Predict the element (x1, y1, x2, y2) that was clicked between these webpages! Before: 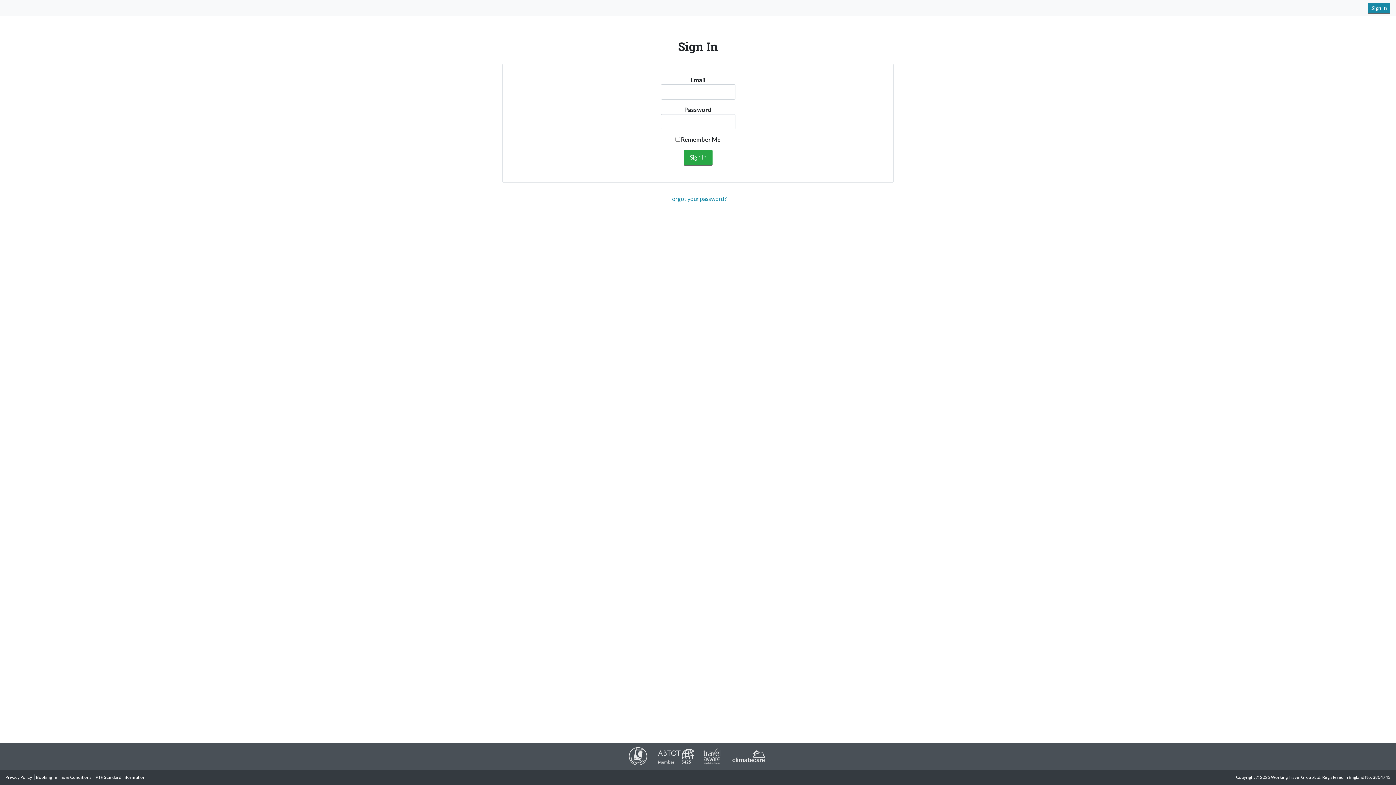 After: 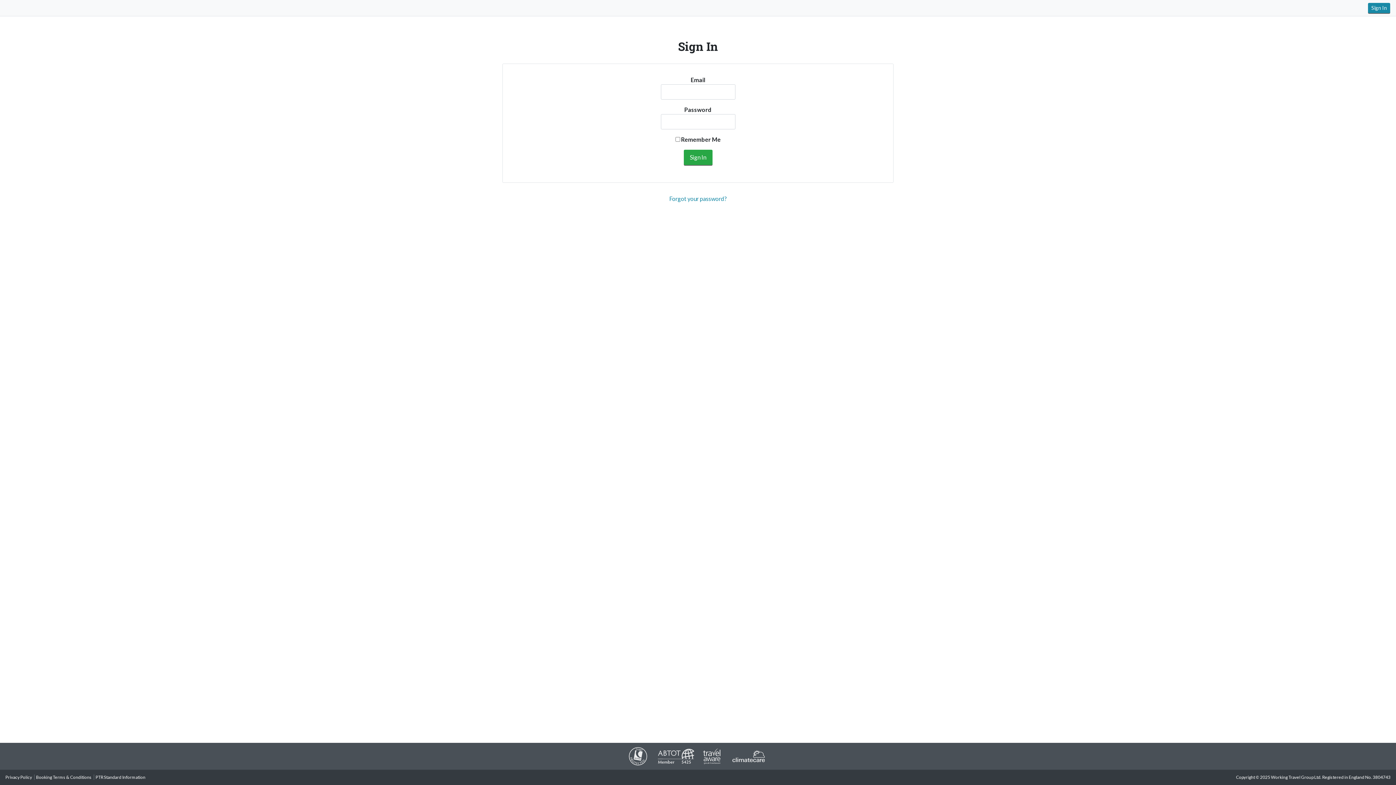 Action: bbox: (702, 753, 722, 758)